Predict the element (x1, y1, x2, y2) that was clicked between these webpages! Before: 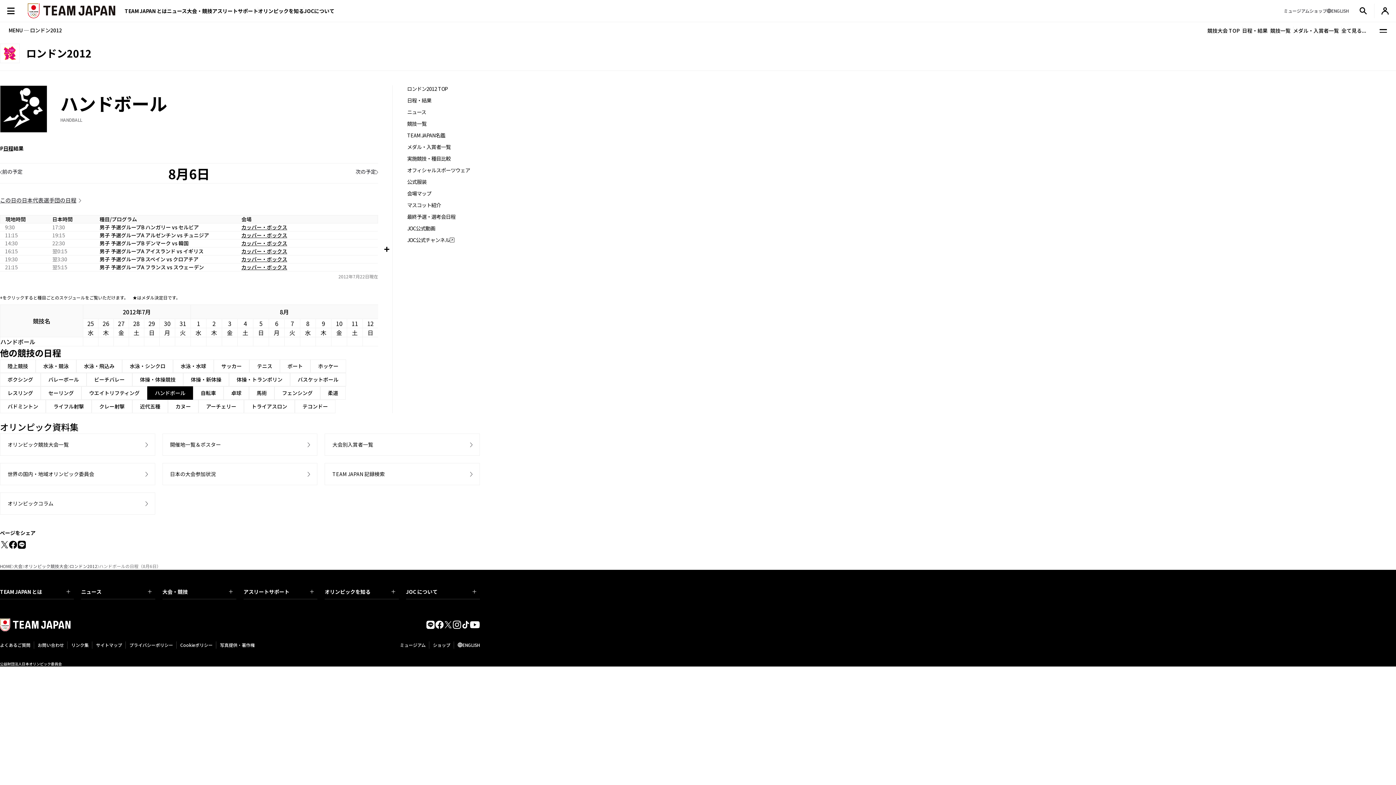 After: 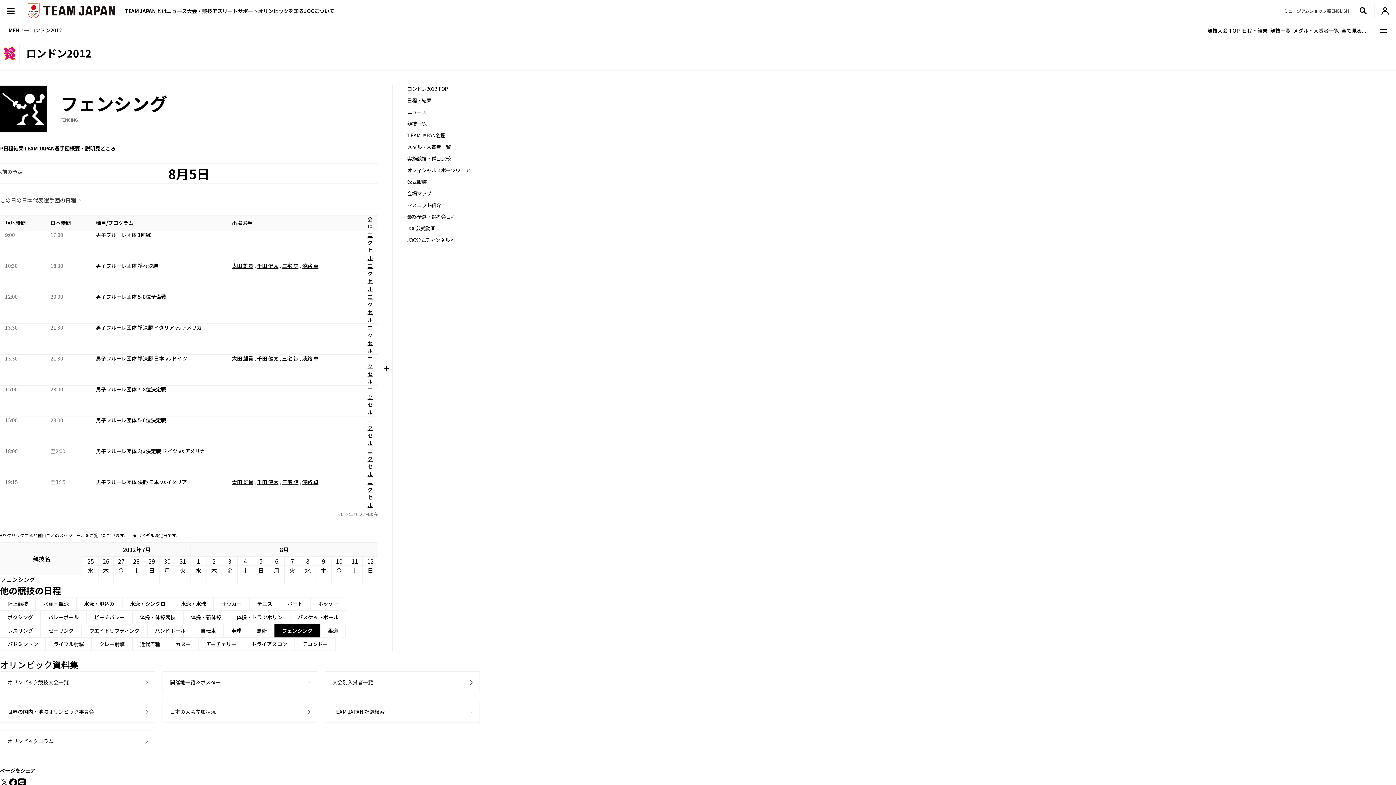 Action: bbox: (274, 386, 320, 400) label: フェンシング